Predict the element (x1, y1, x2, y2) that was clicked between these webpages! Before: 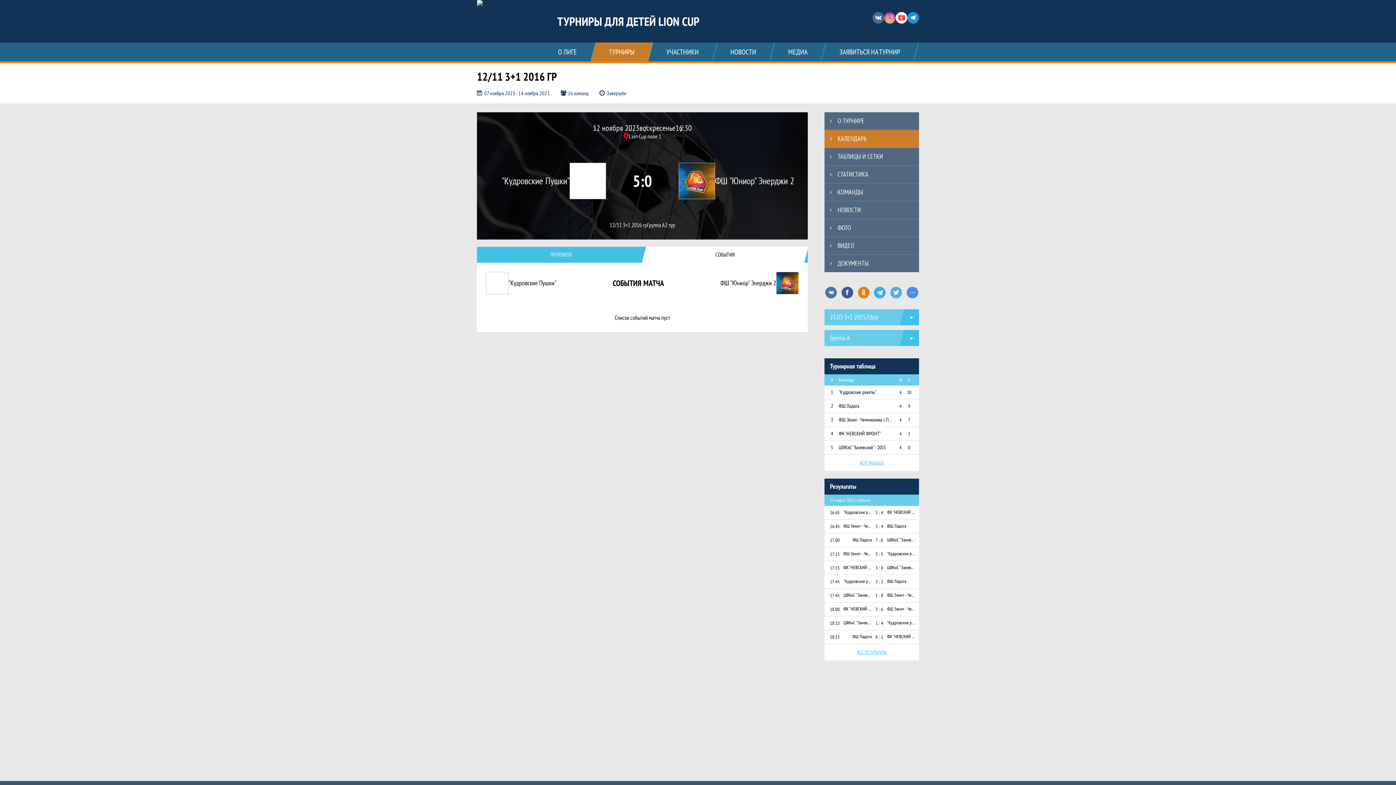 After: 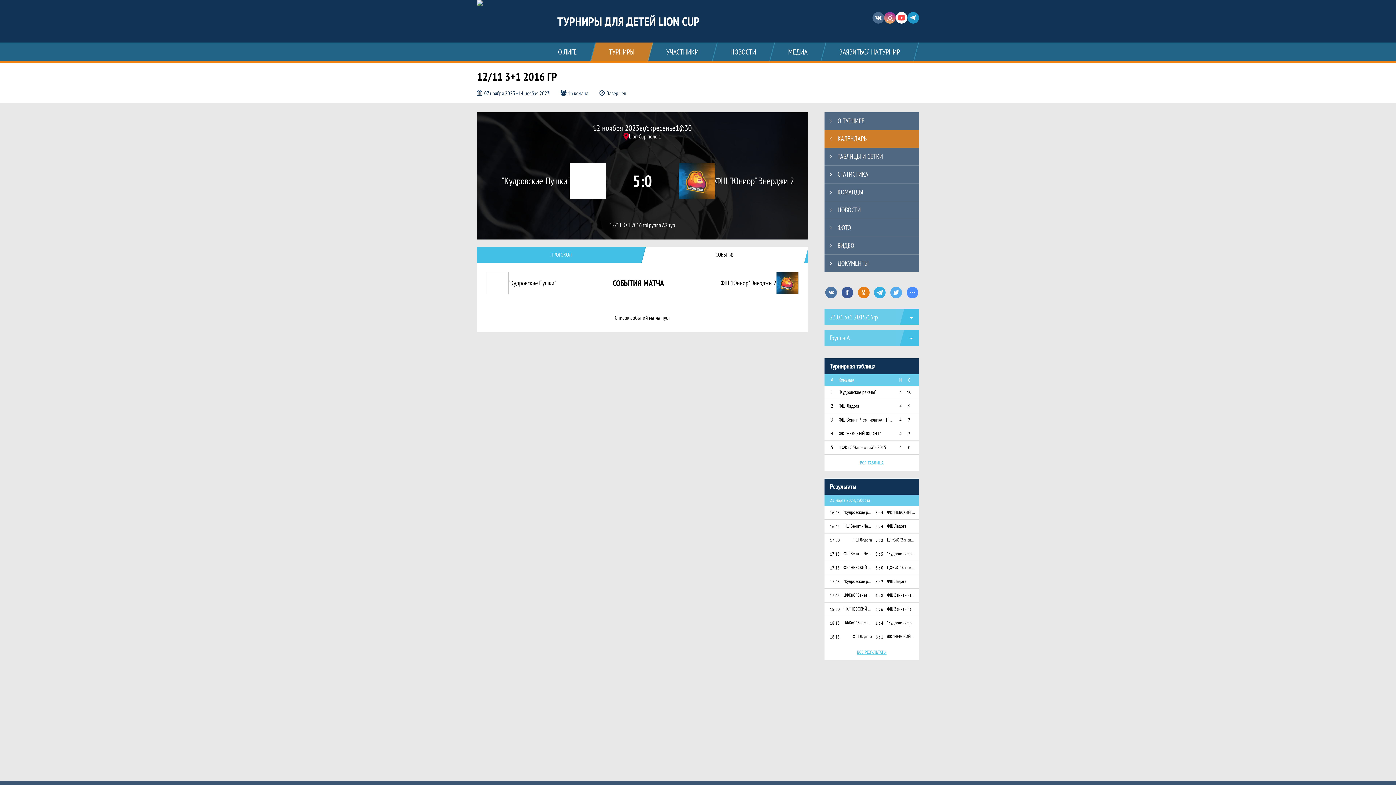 Action: bbox: (632, 172, 652, 189) label: 5
0